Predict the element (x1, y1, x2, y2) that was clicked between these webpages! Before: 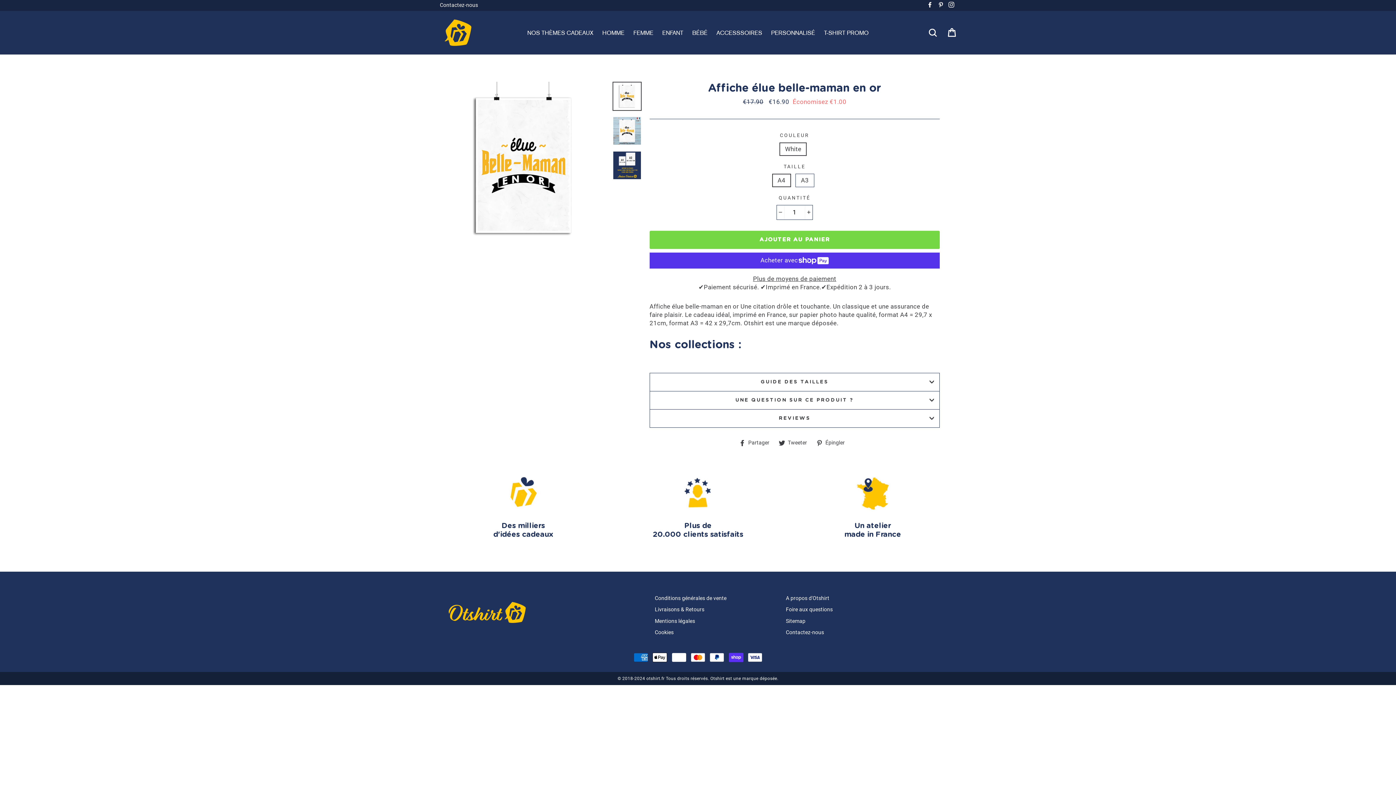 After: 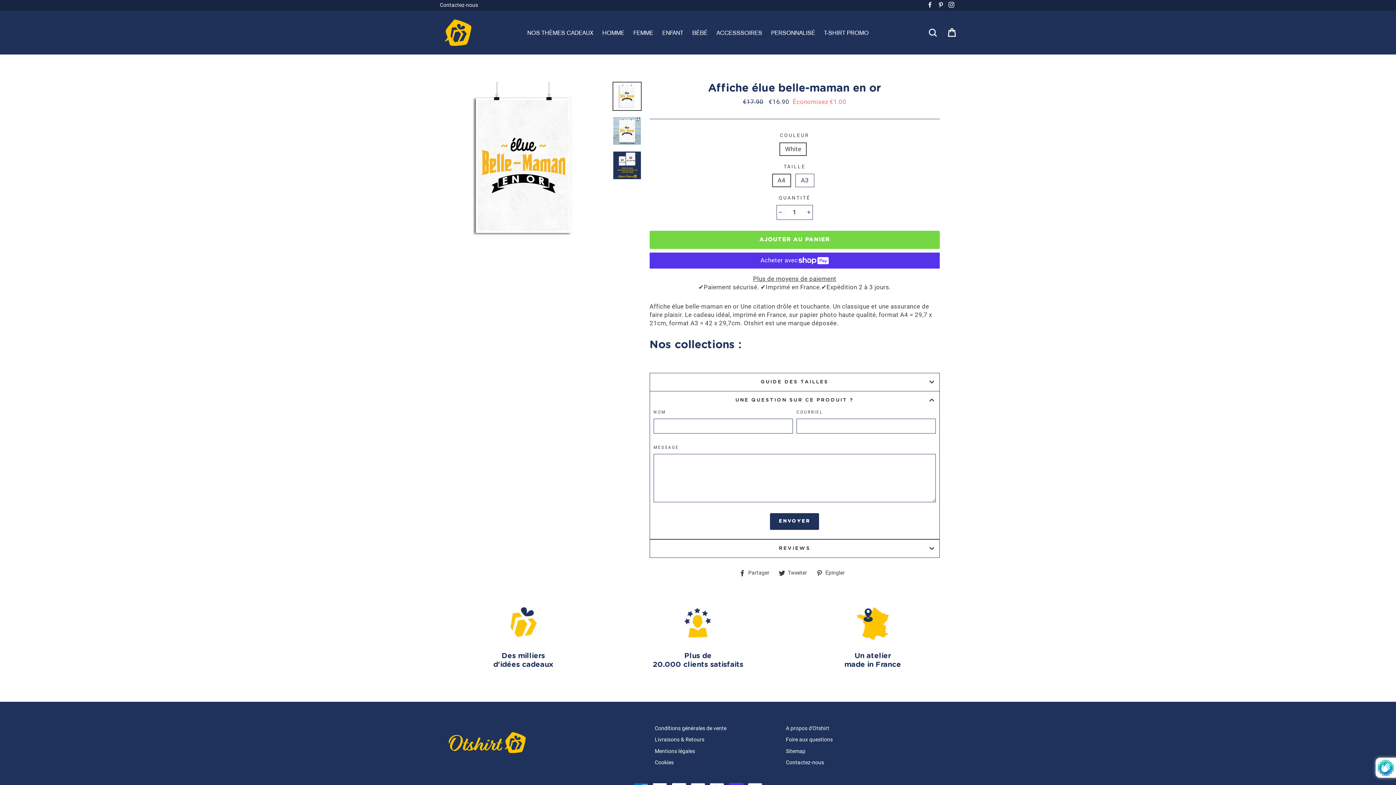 Action: label: UNE QUESTION SUR CE PRODUIT ? bbox: (649, 391, 939, 409)